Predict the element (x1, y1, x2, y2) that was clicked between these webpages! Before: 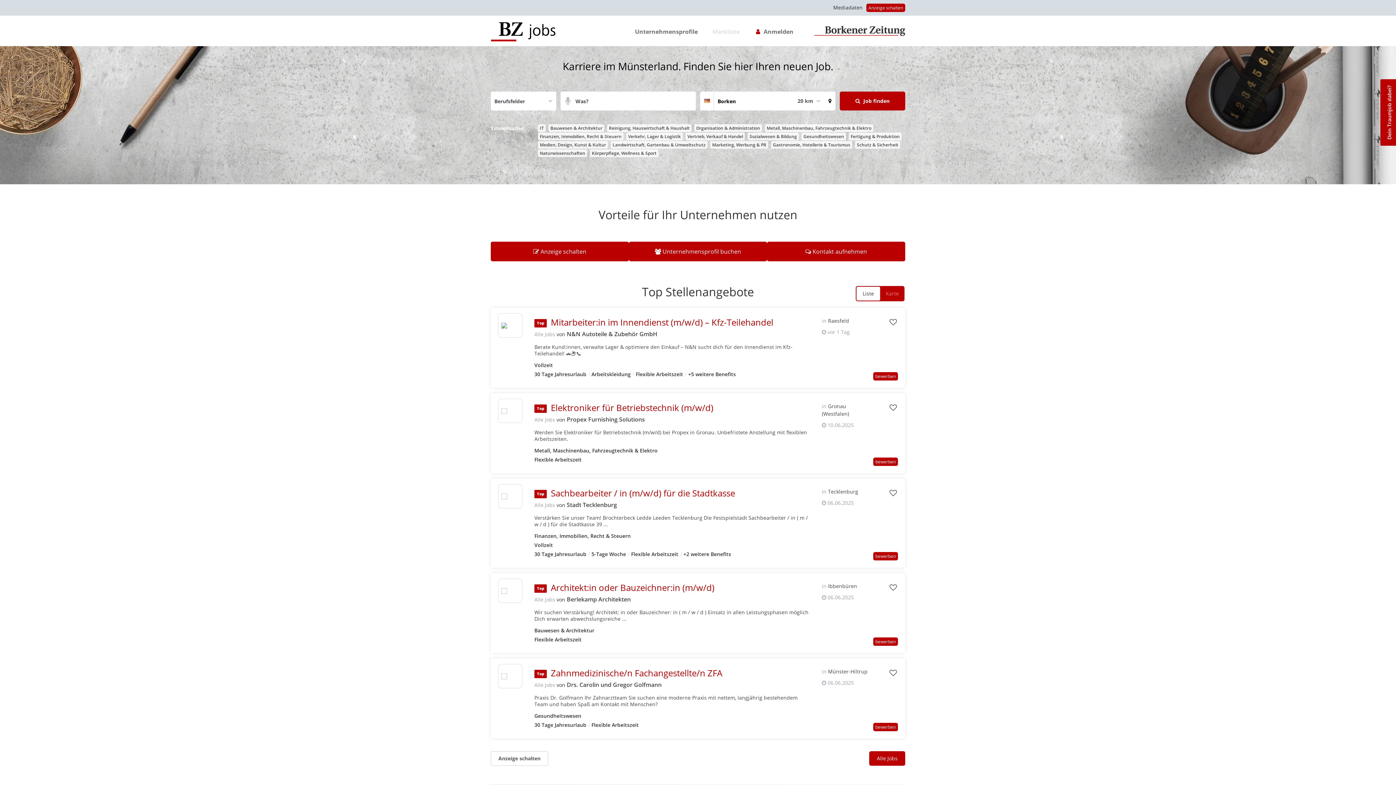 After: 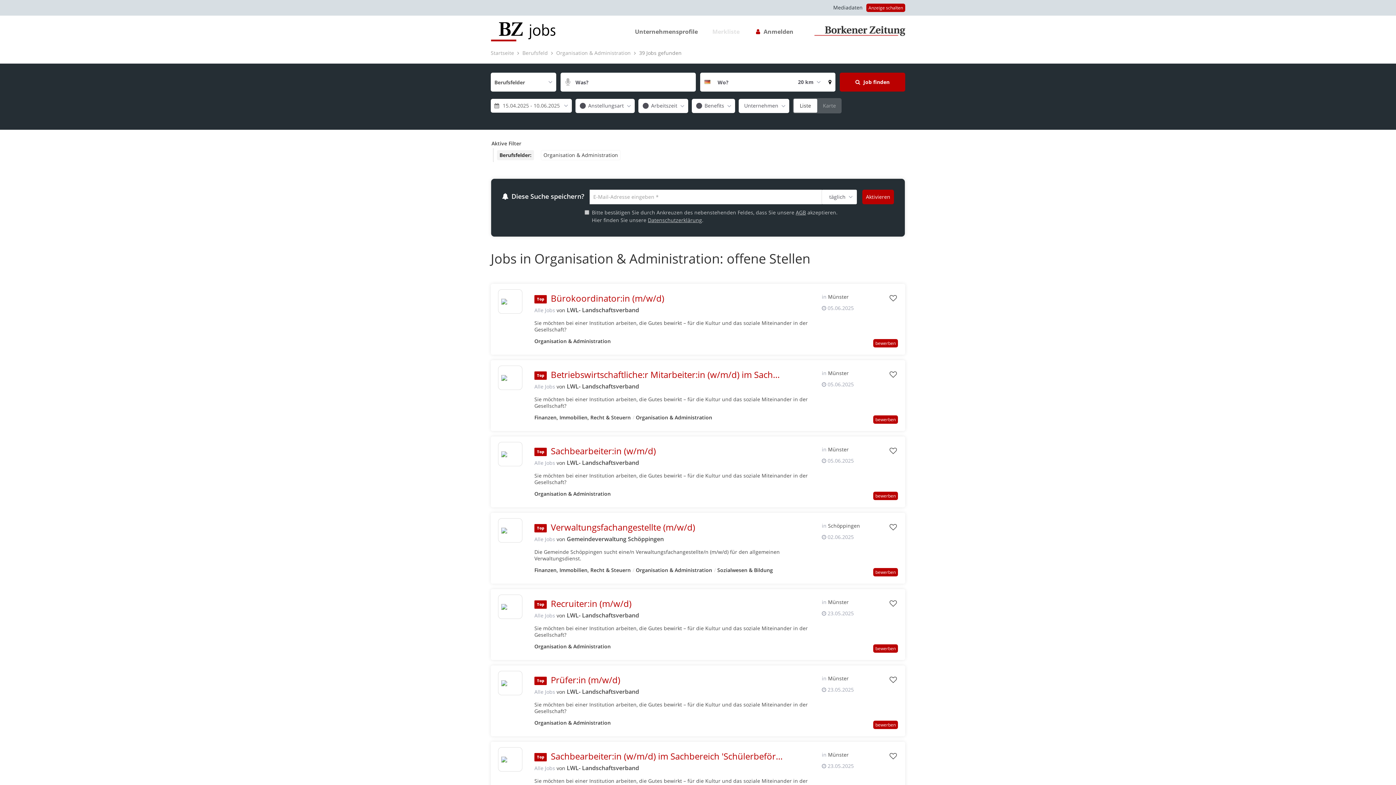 Action: bbox: (694, 124, 762, 132) label: Organisation & Administration